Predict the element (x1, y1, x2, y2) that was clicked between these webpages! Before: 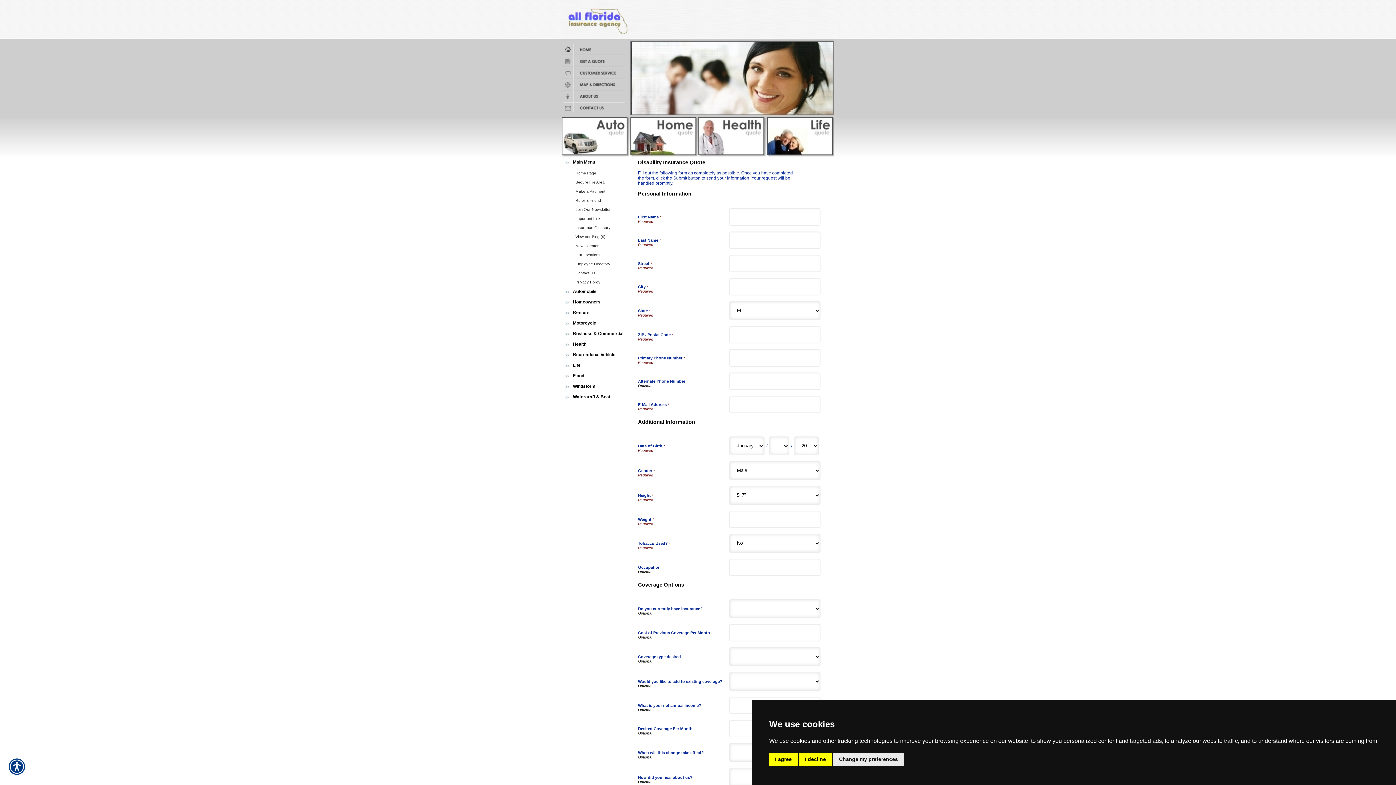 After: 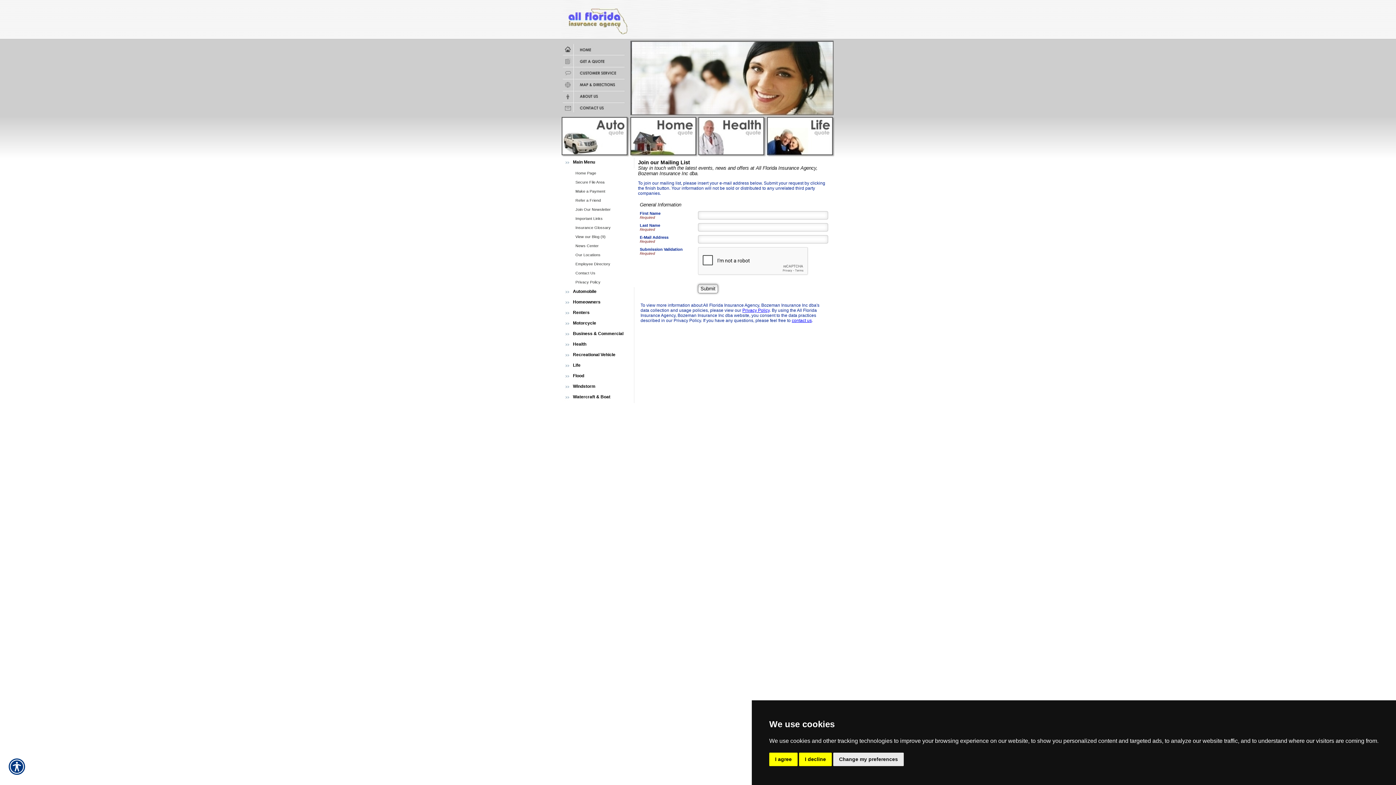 Action: label: Join Our Newsletter bbox: (561, 205, 634, 214)